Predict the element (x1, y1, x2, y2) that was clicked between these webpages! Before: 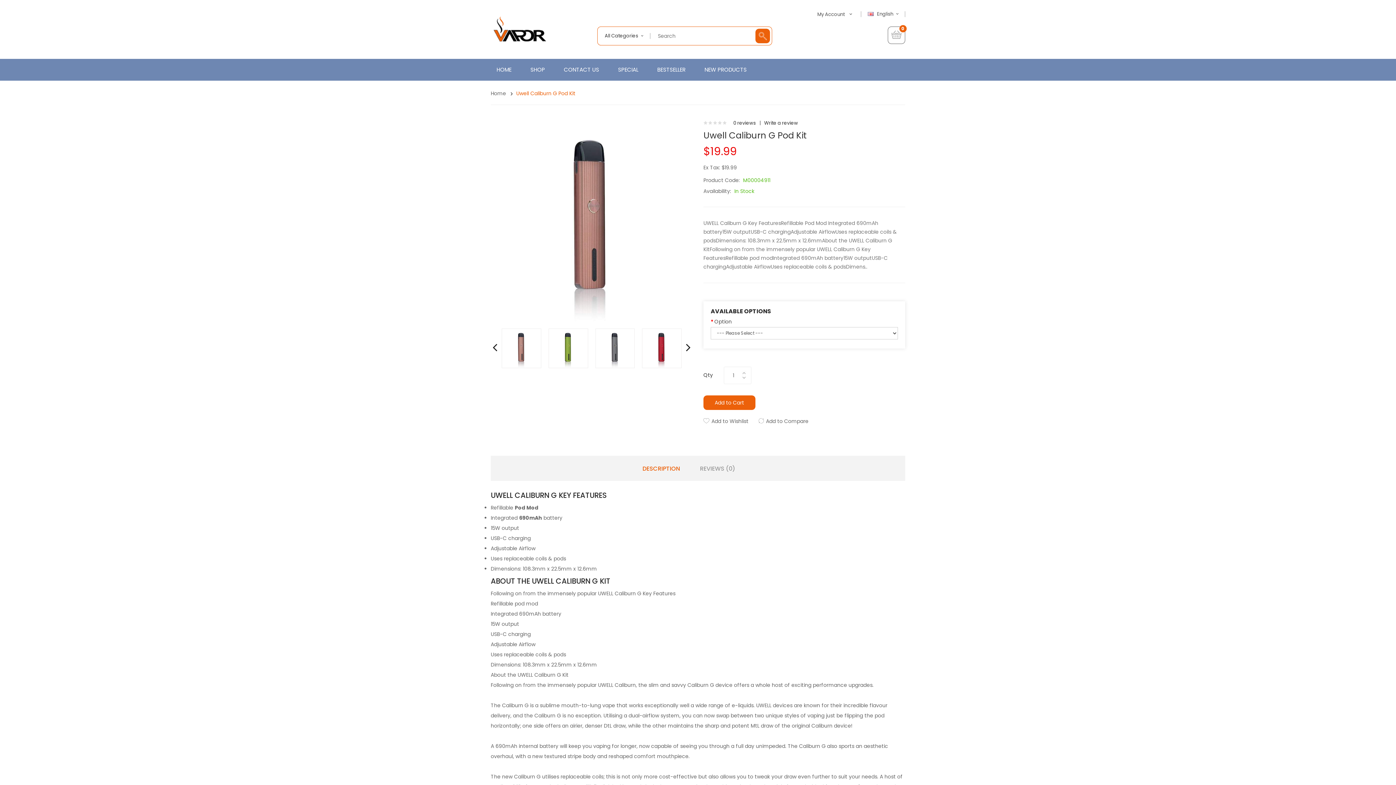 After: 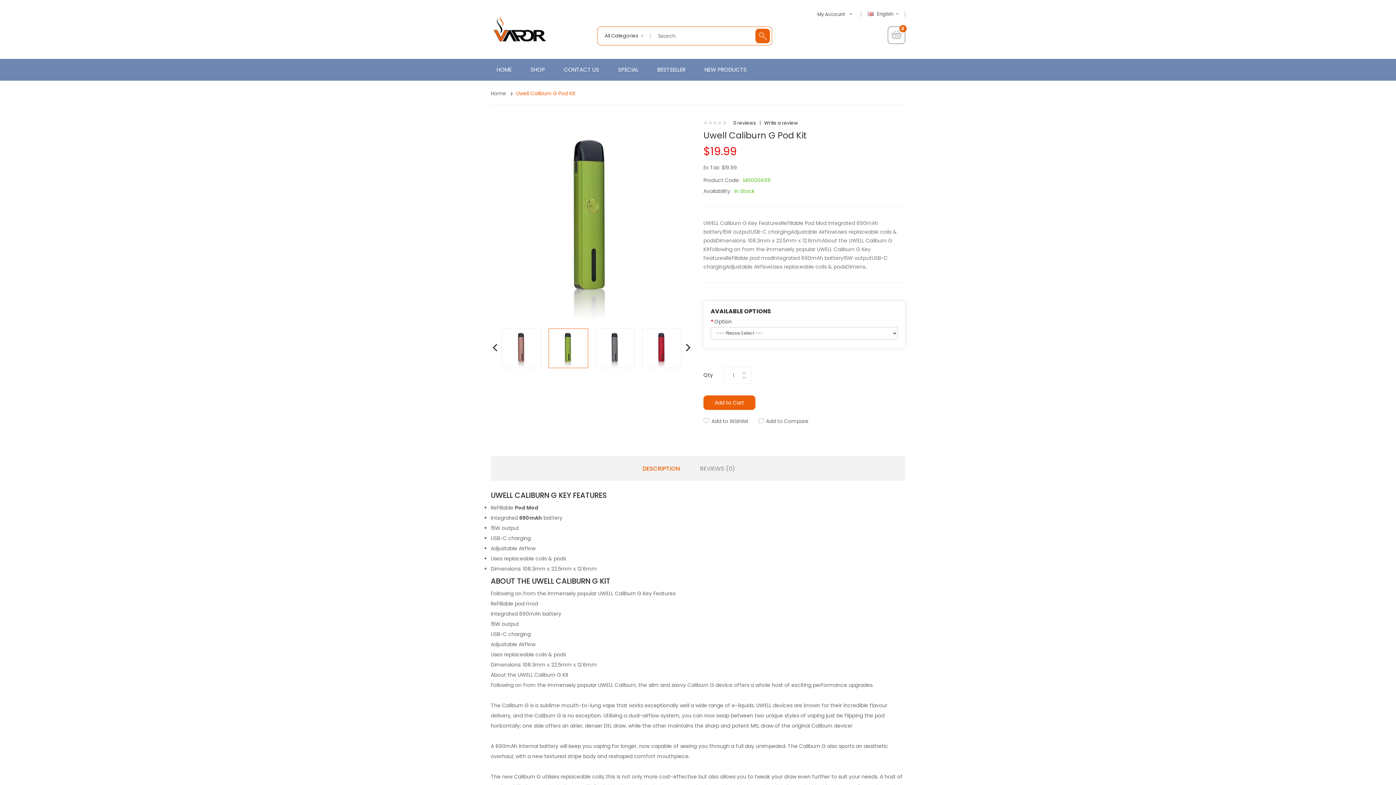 Action: bbox: (549, 344, 587, 351)